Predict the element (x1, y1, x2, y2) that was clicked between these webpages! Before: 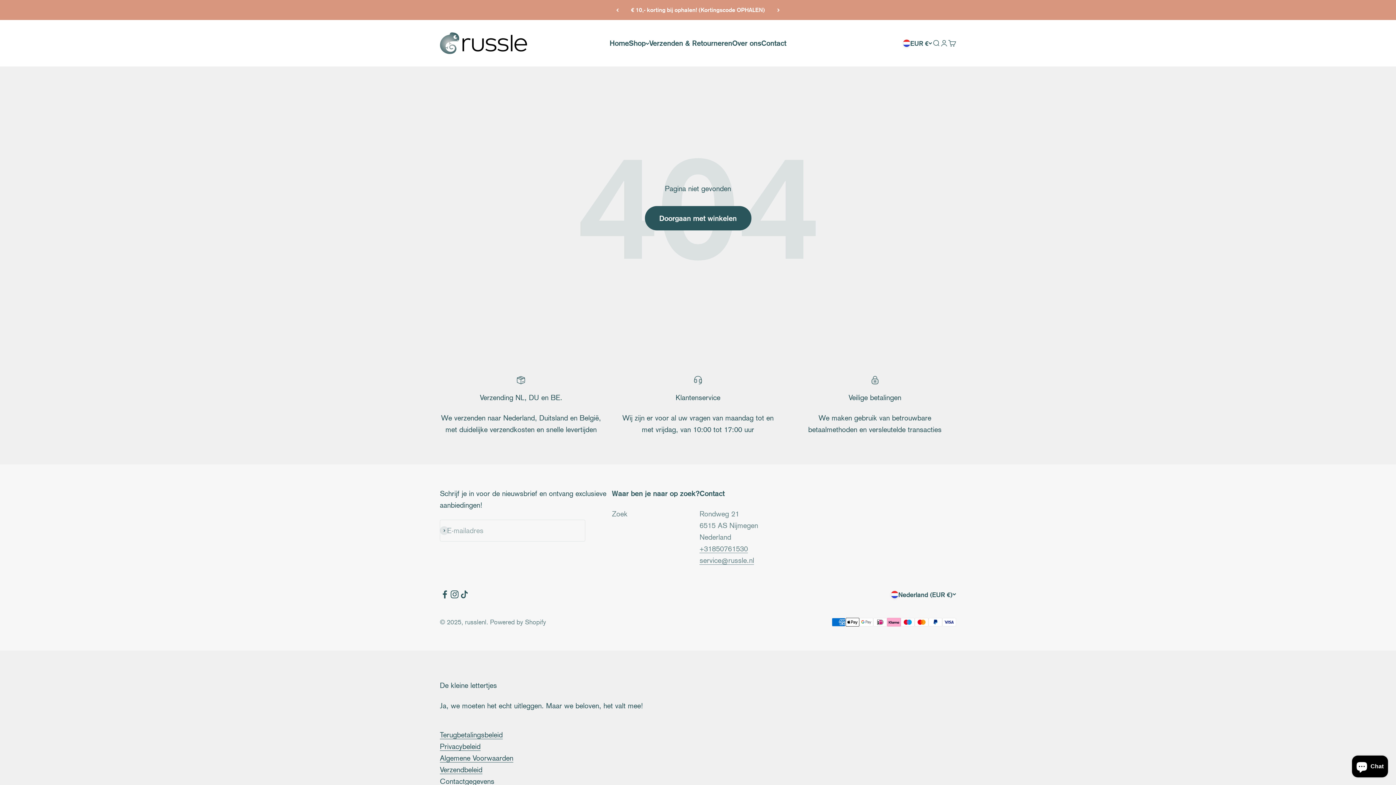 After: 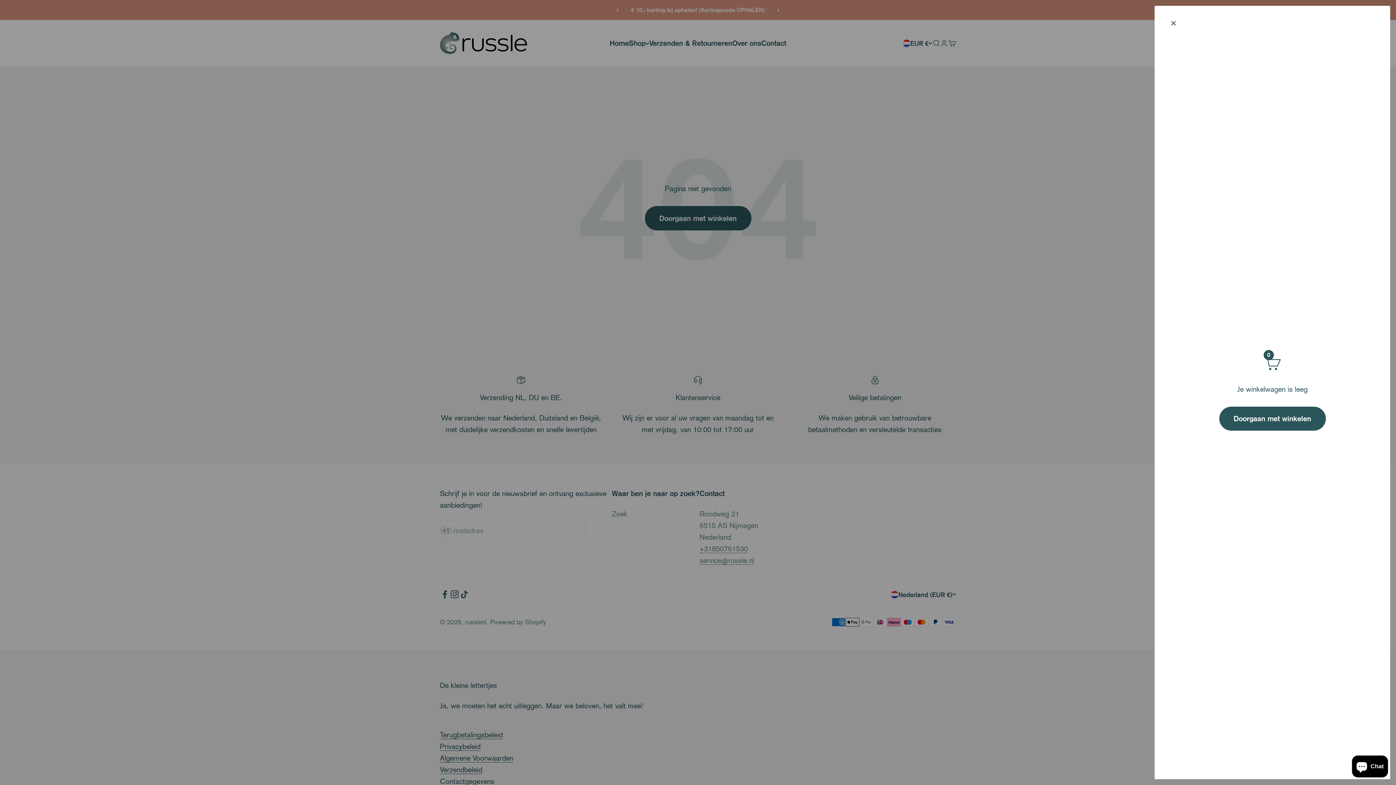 Action: bbox: (948, 39, 956, 47) label: Winkelwagen openen
0